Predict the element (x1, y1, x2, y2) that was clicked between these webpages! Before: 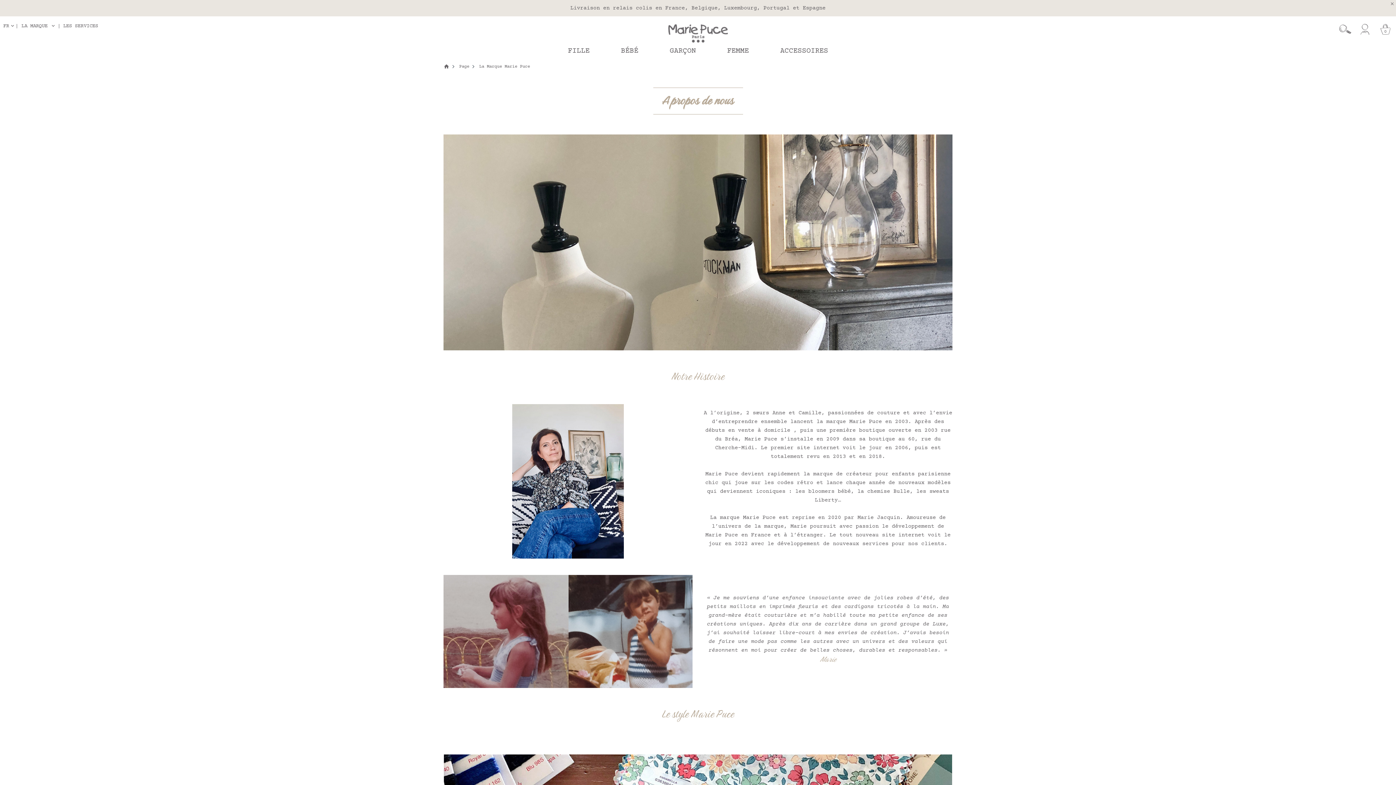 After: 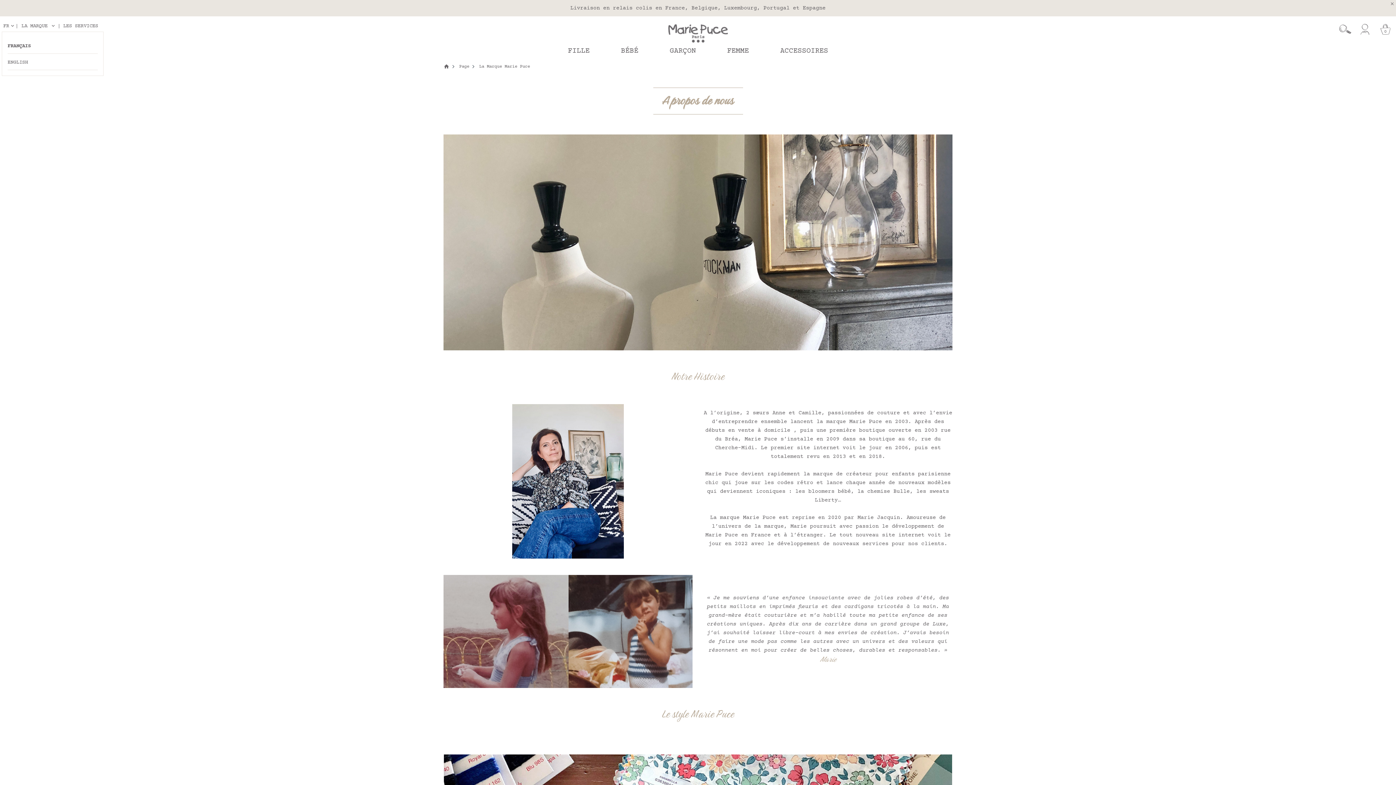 Action: bbox: (3, 24, 17, 28) label: Sélecteur de langue